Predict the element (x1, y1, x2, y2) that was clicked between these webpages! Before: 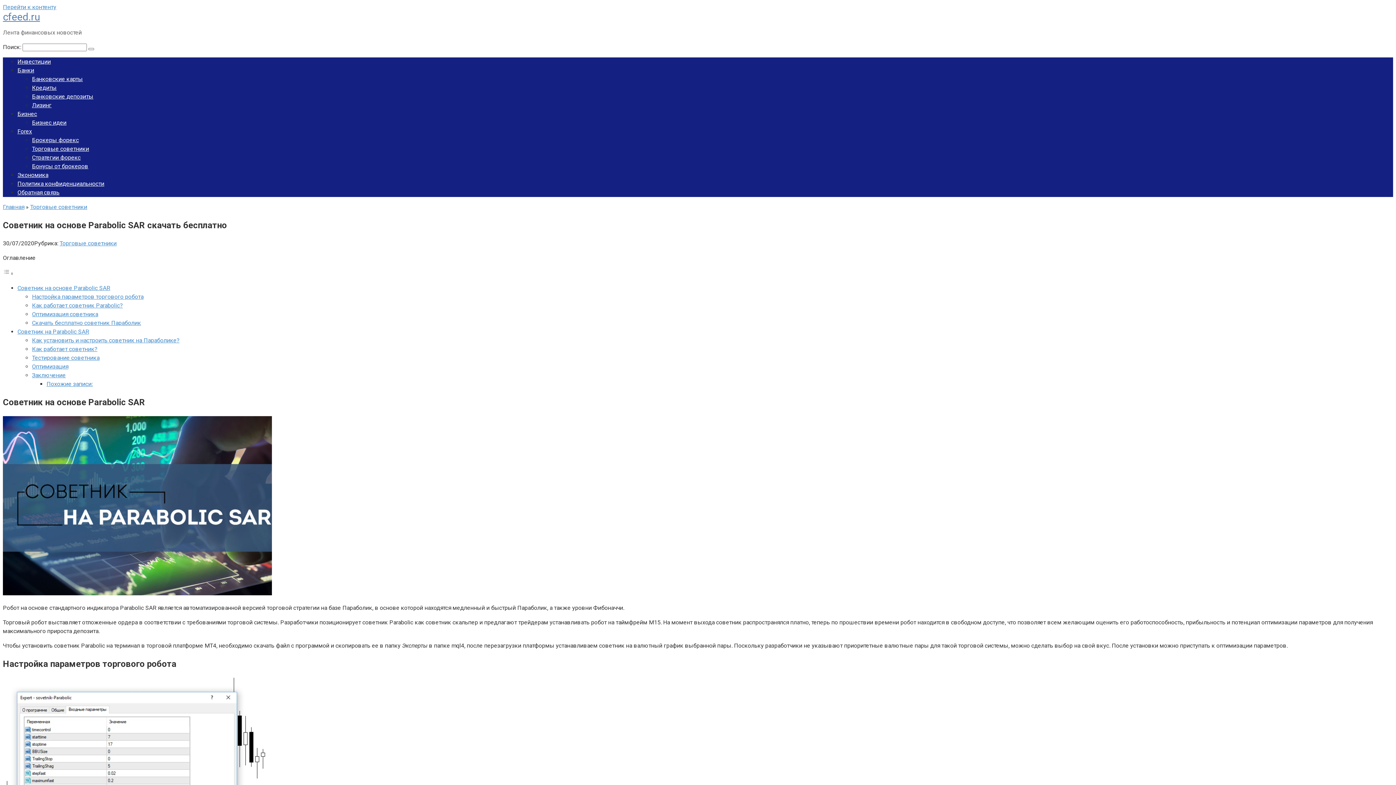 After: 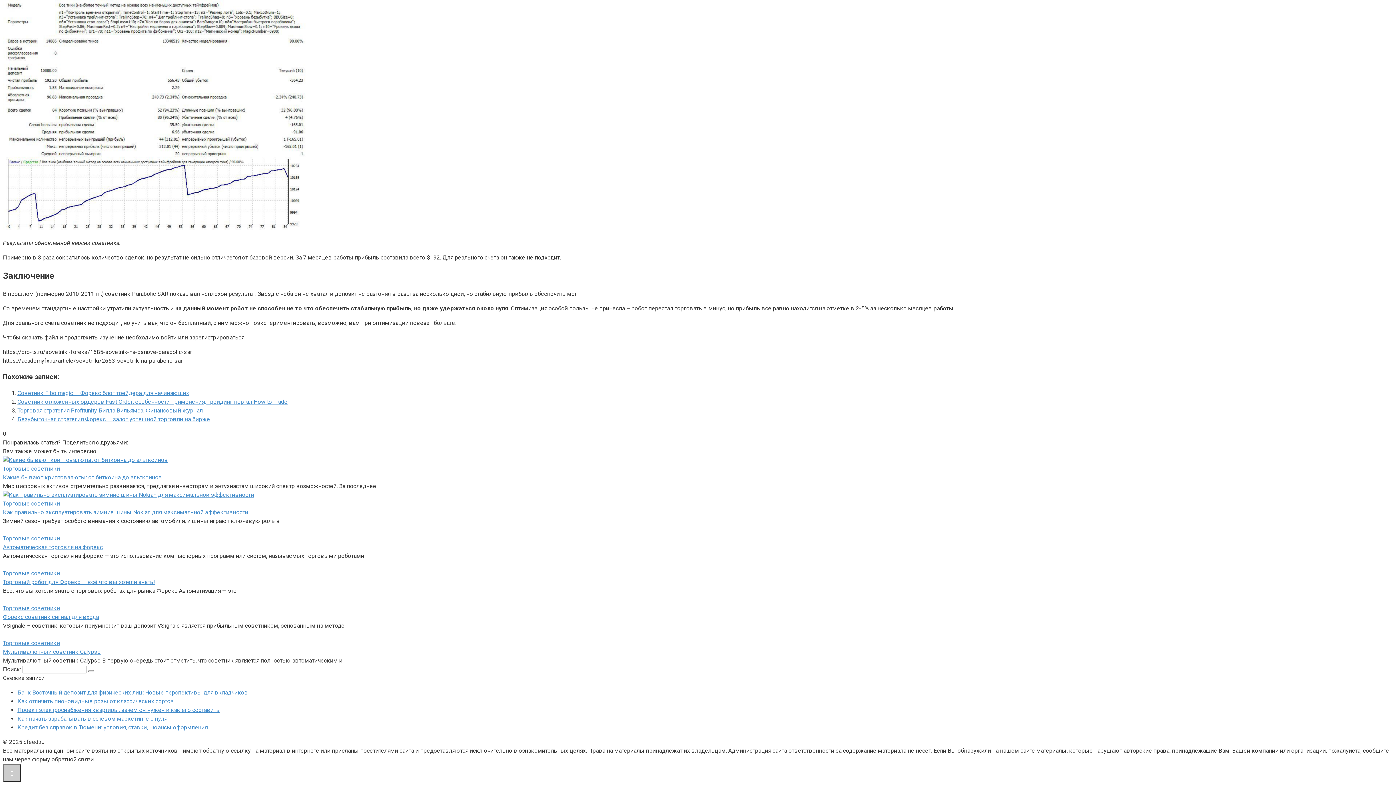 Action: label: Заключение bbox: (32, 371, 65, 378)